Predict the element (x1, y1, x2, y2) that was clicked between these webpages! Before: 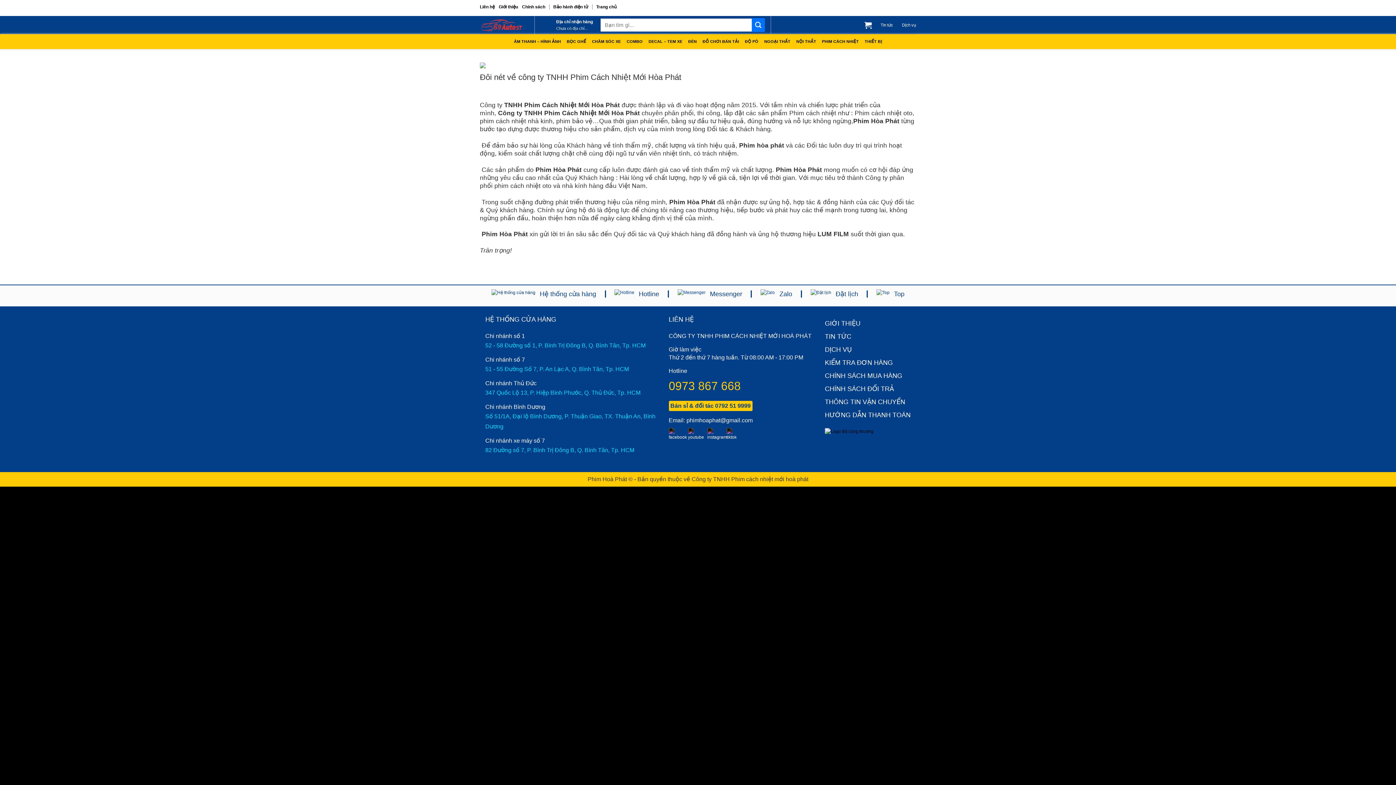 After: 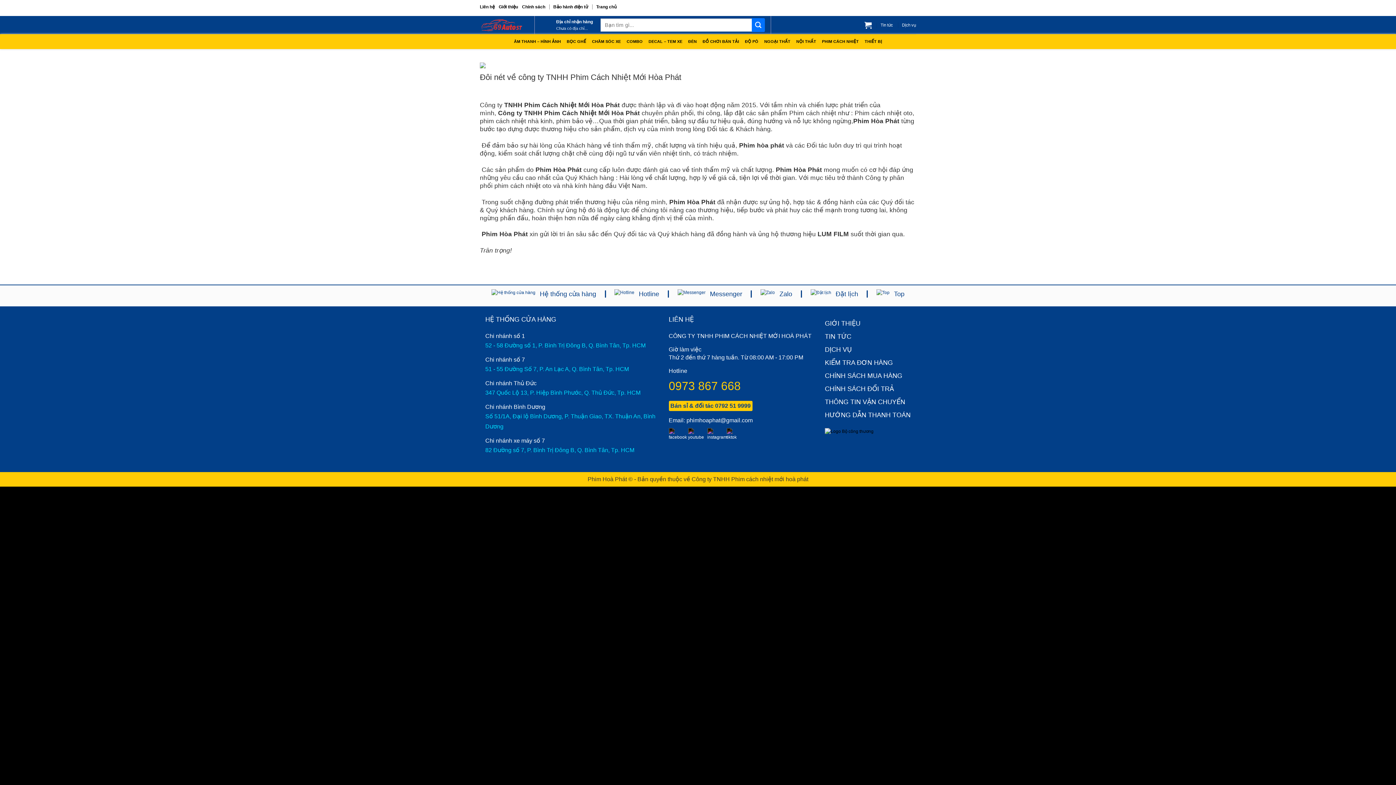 Action: bbox: (485, 366, 629, 372) label: 51 - 55 Đường Số 7, P. An Lạc A, Q. Bình Tân, Tp. HCM